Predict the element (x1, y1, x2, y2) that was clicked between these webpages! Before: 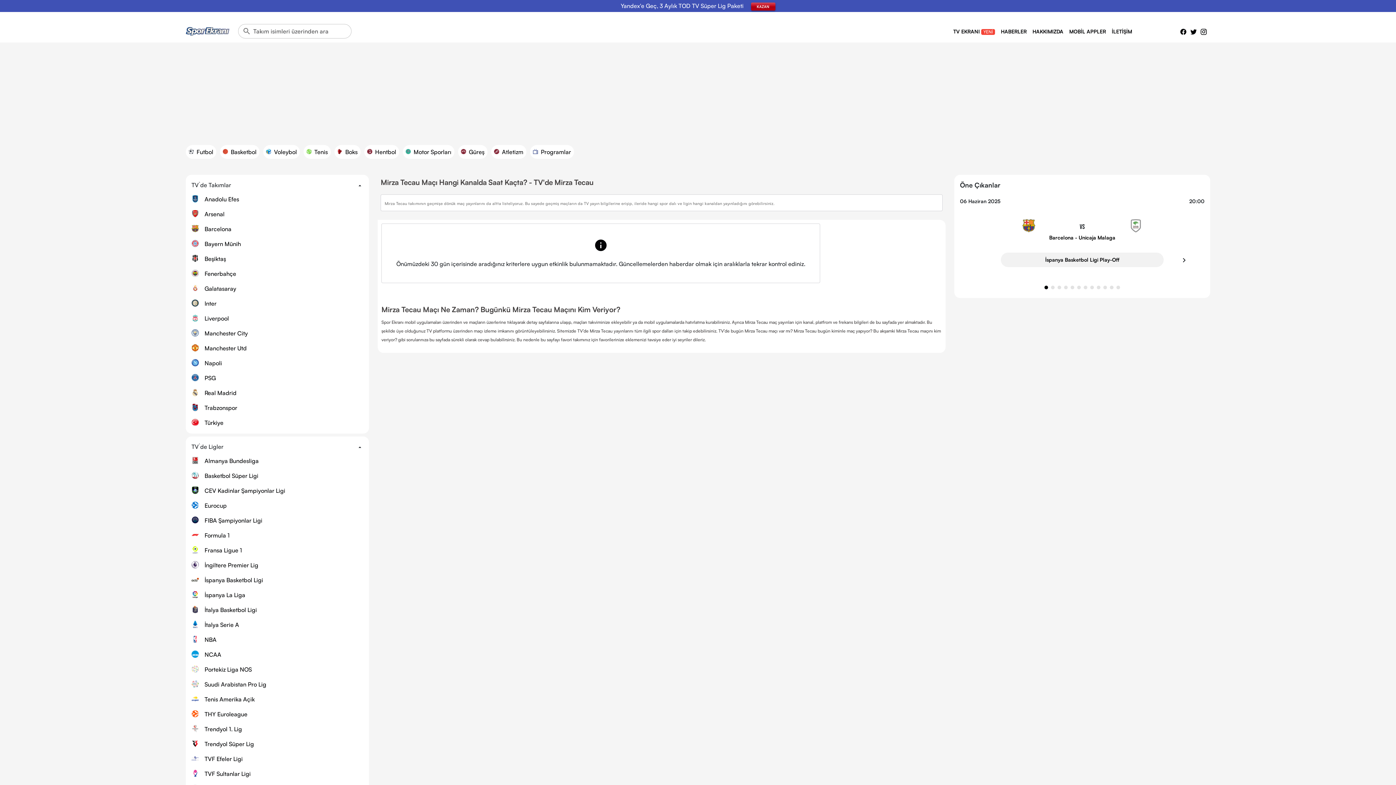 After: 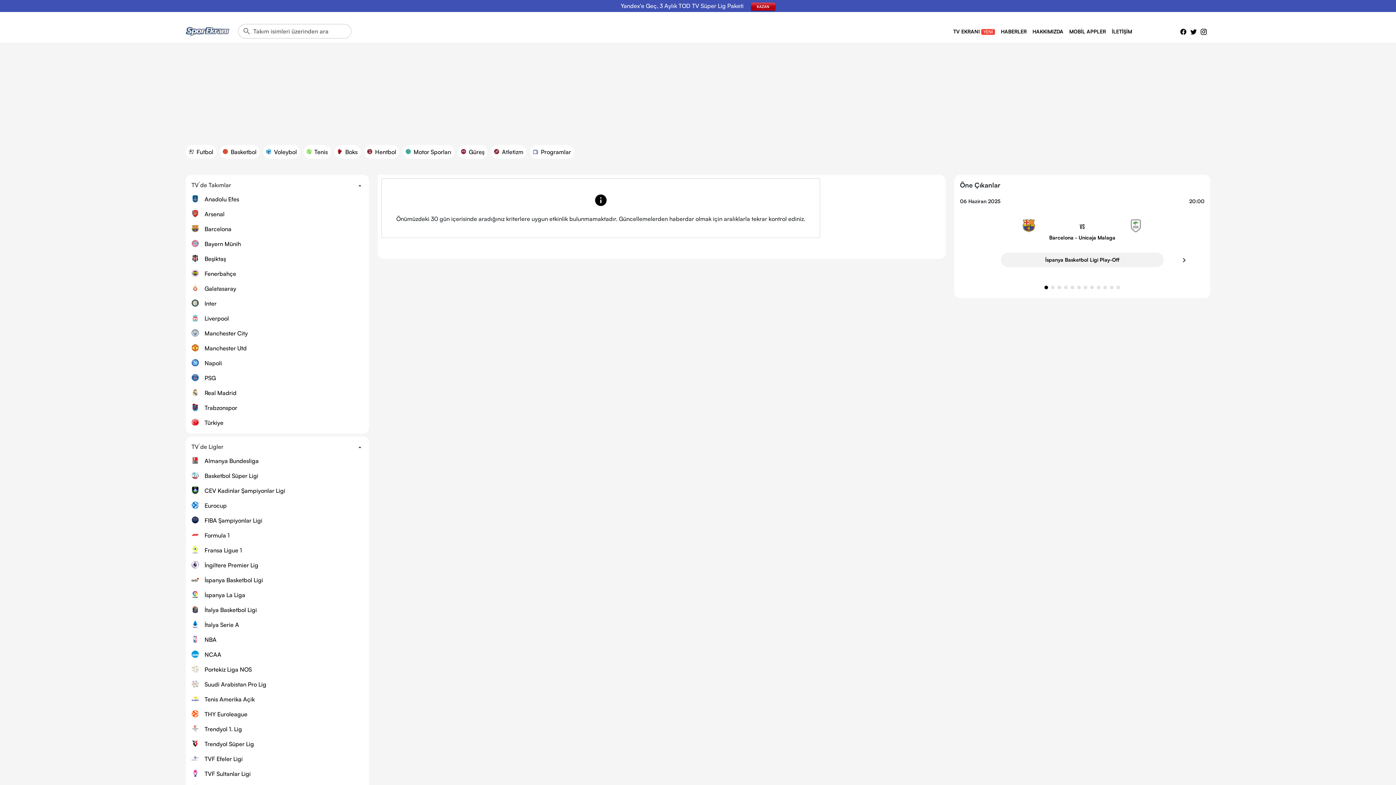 Action: bbox: (191, 516, 363, 525) label: FIBA Şampiyonlar Ligi